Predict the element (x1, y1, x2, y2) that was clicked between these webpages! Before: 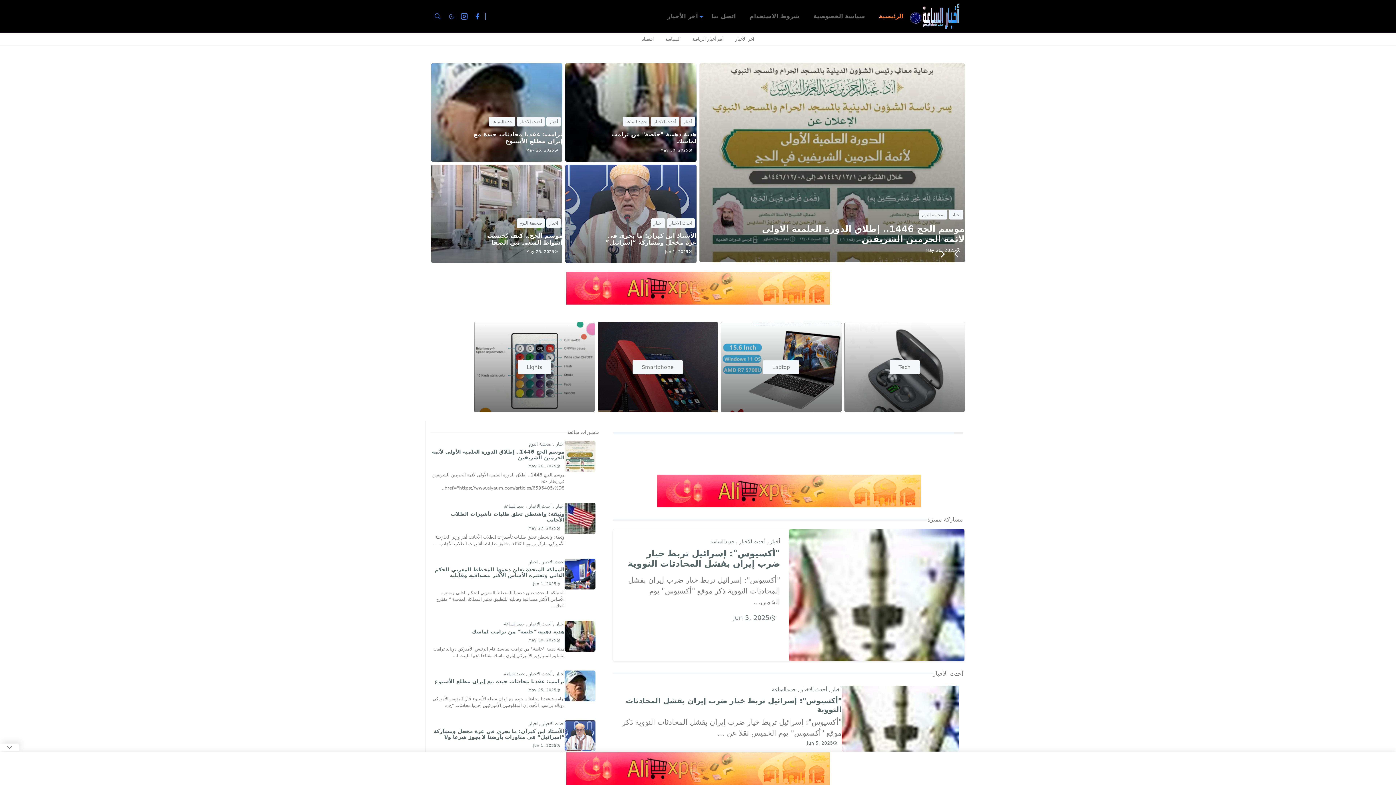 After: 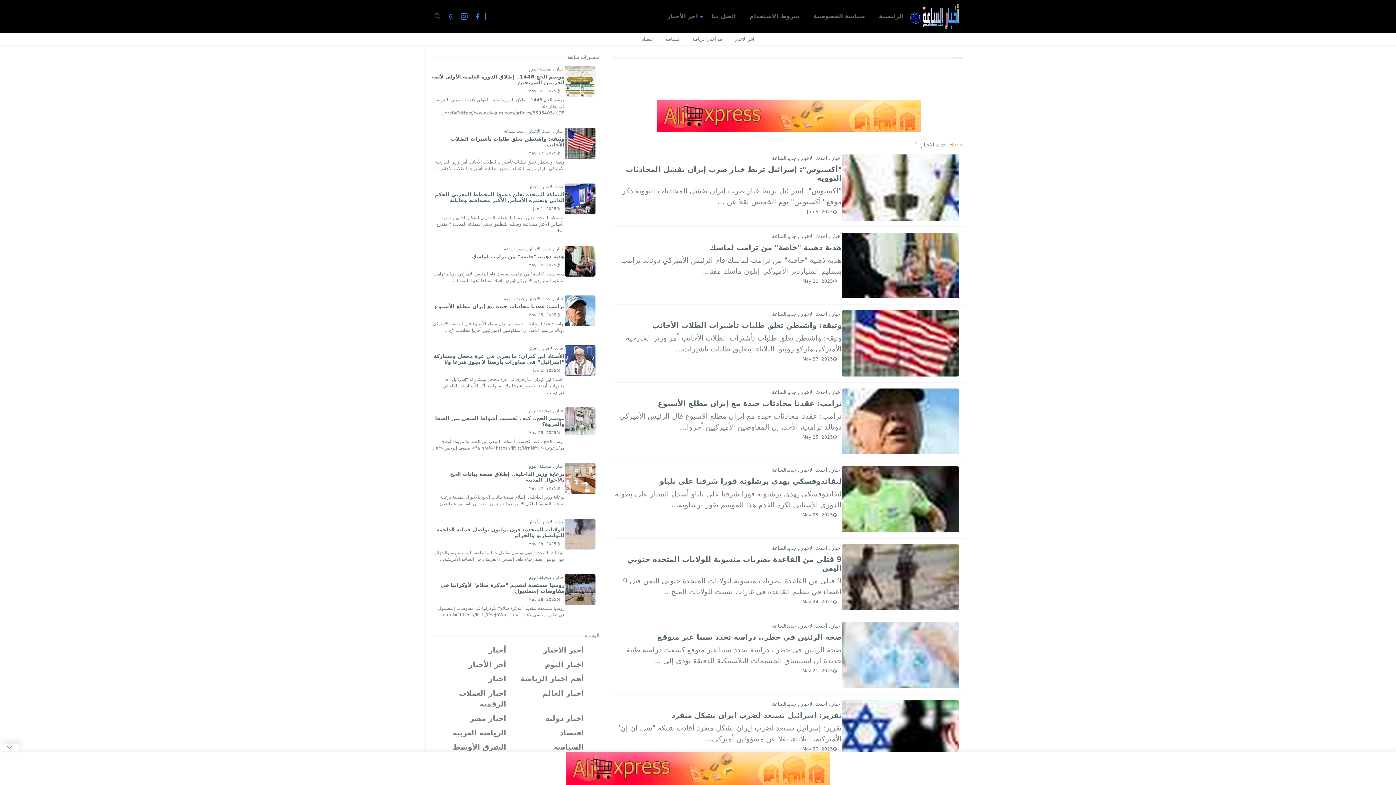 Action: label: أحدث الاخبار  bbox: (737, 539, 765, 544)